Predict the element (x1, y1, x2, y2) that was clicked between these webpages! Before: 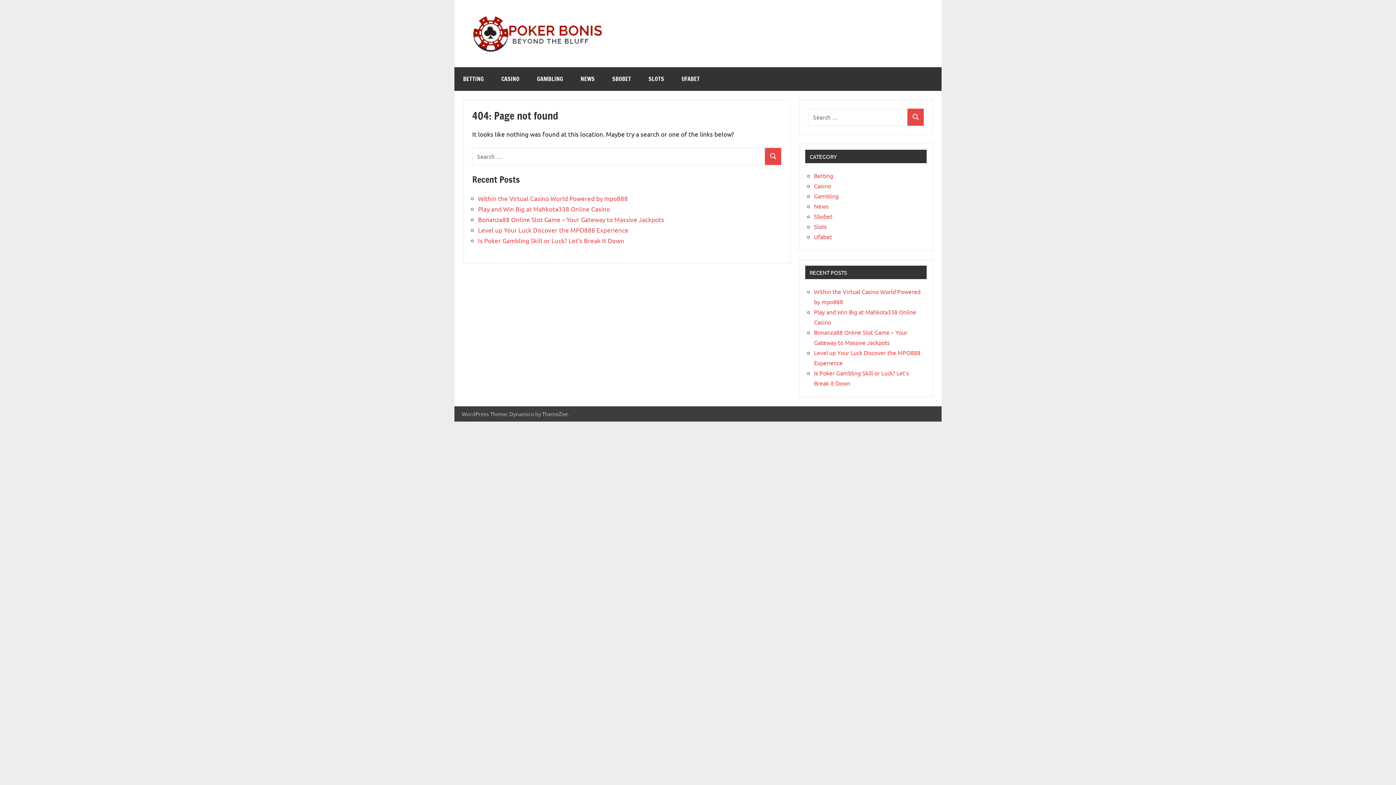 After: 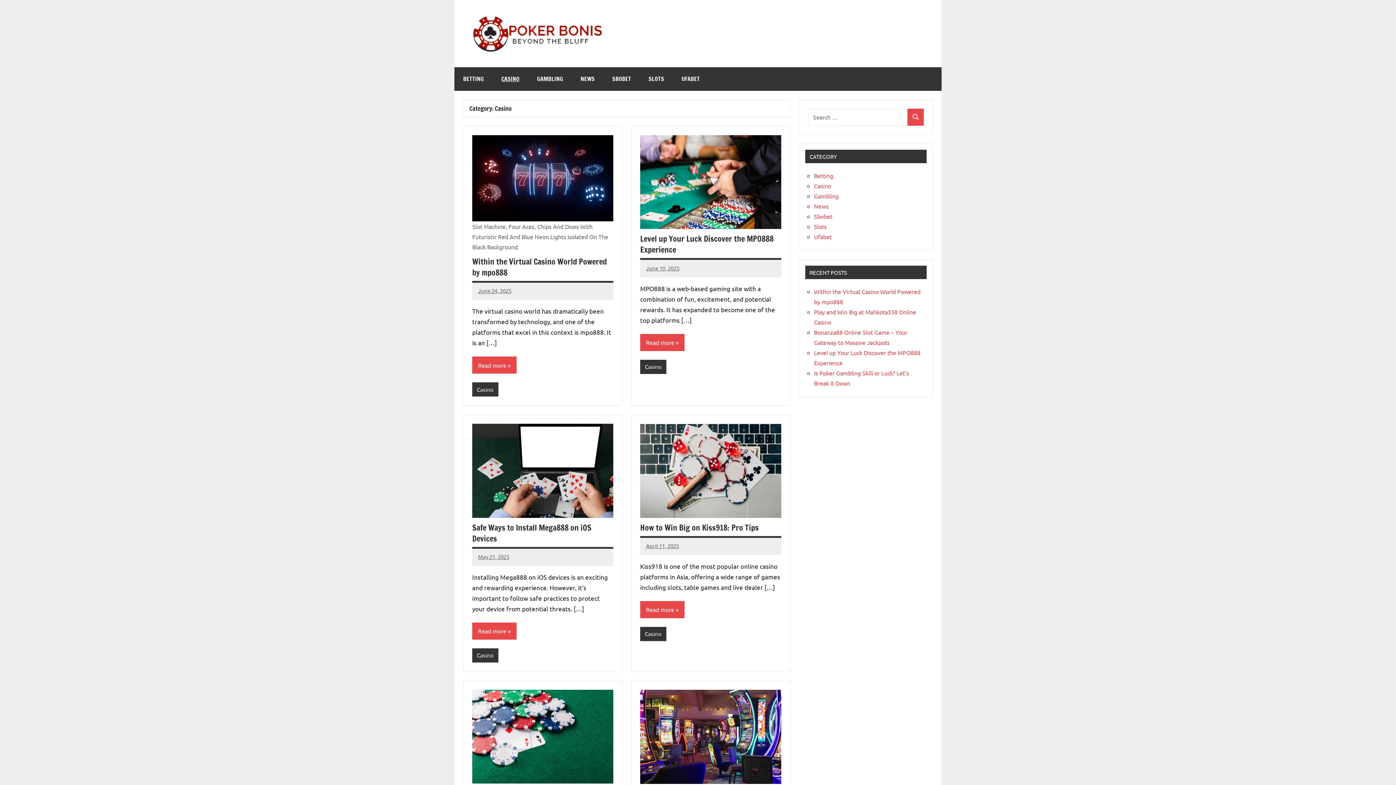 Action: bbox: (492, 67, 528, 90) label: CASINO